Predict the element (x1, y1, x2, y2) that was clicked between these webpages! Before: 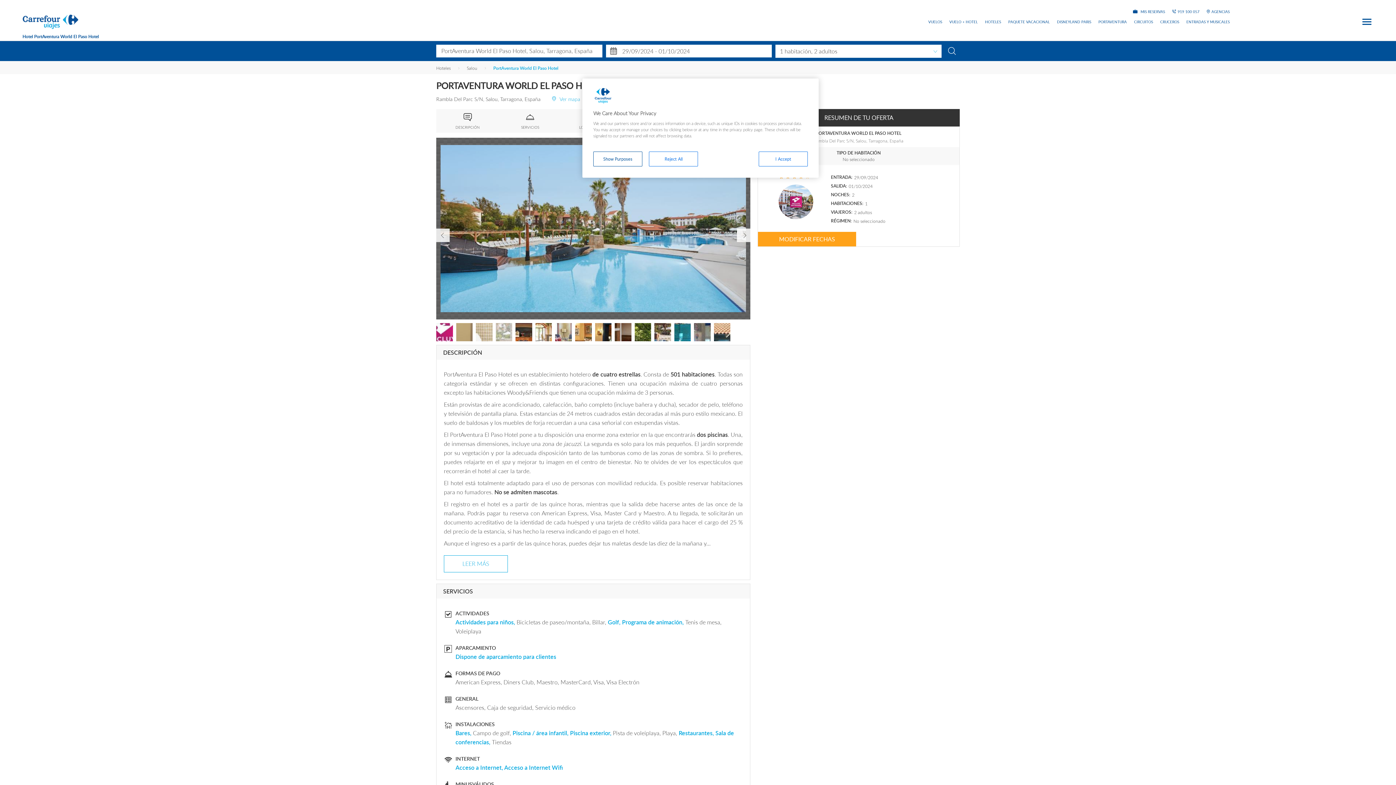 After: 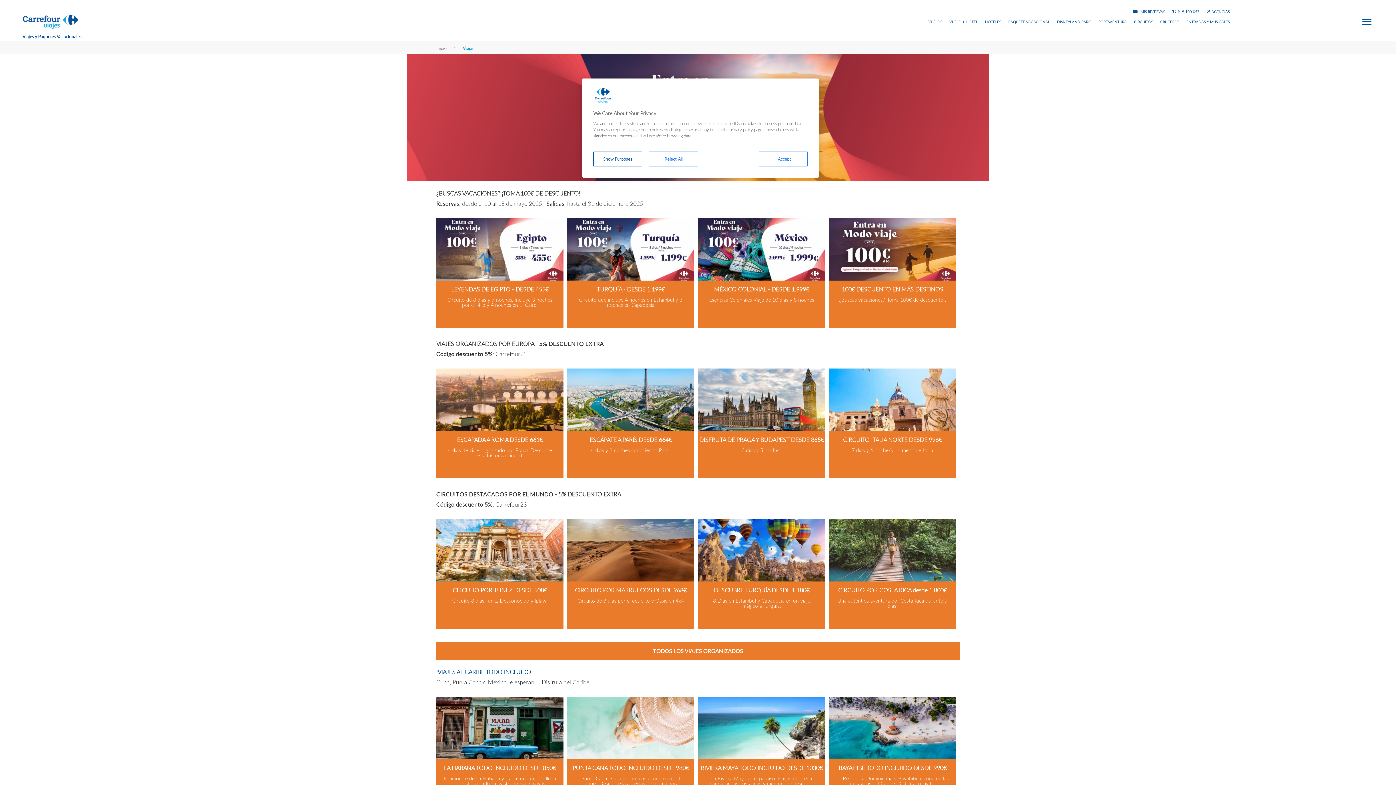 Action: bbox: (1008, 20, 1050, 23) label: PAQUETE VACACIONAL